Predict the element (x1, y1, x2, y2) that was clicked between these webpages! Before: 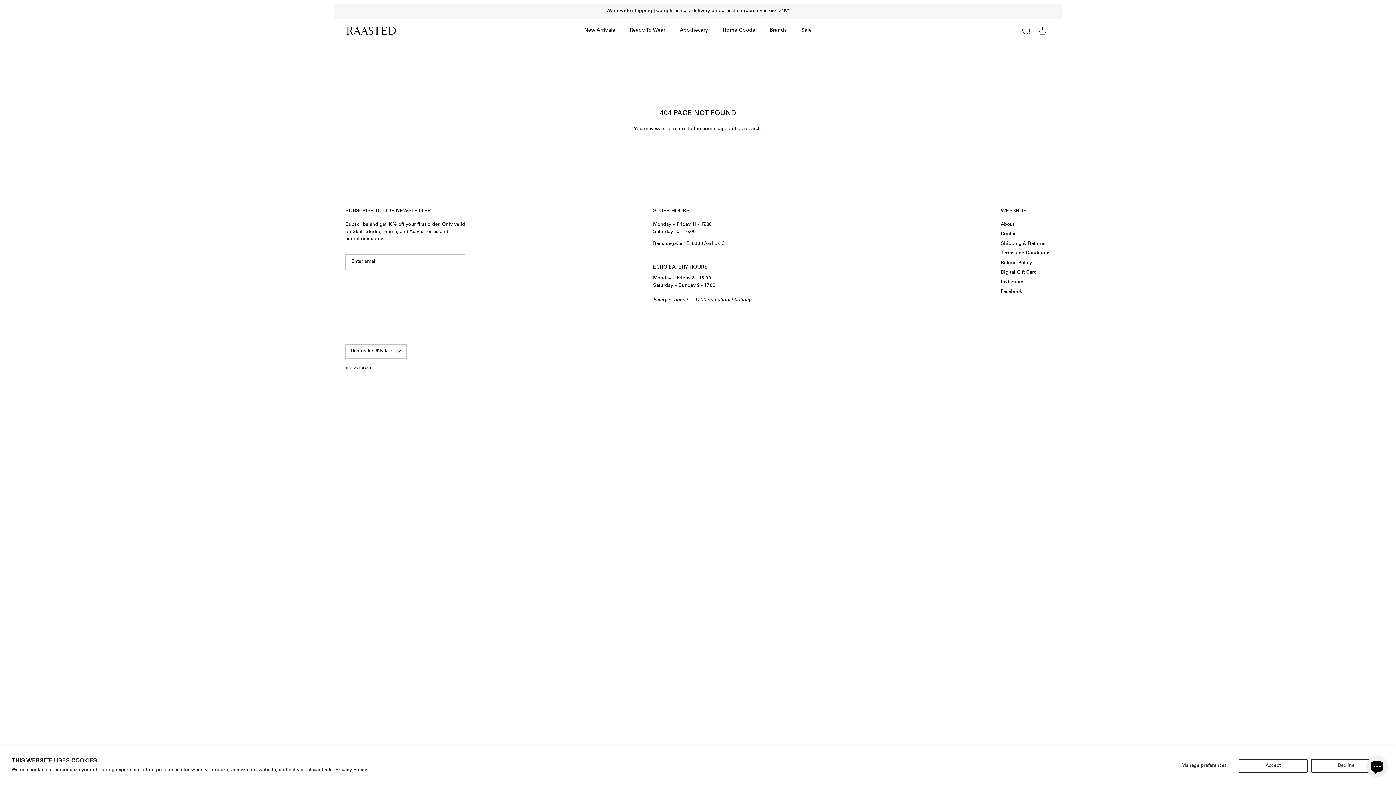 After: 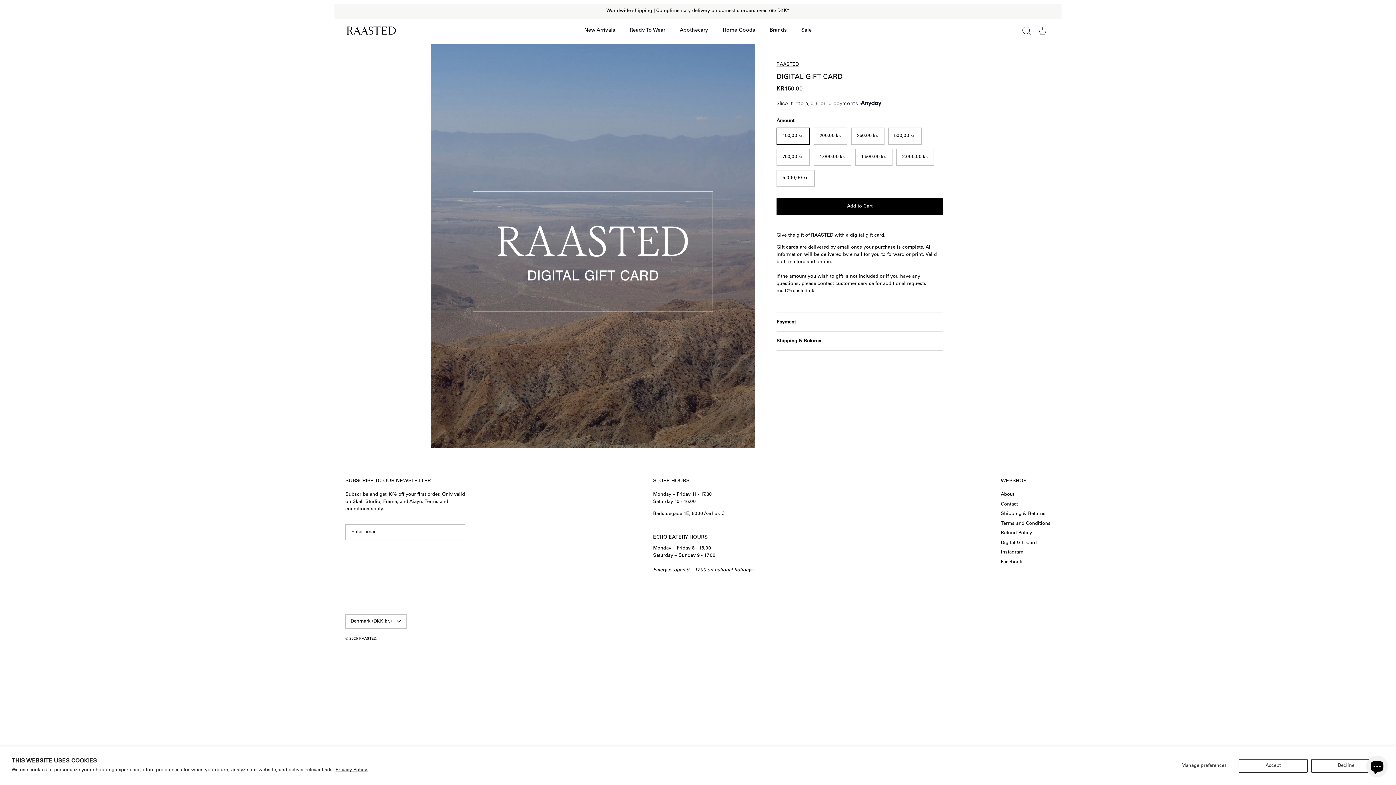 Action: label: Digital Gift Card bbox: (1001, 270, 1037, 275)